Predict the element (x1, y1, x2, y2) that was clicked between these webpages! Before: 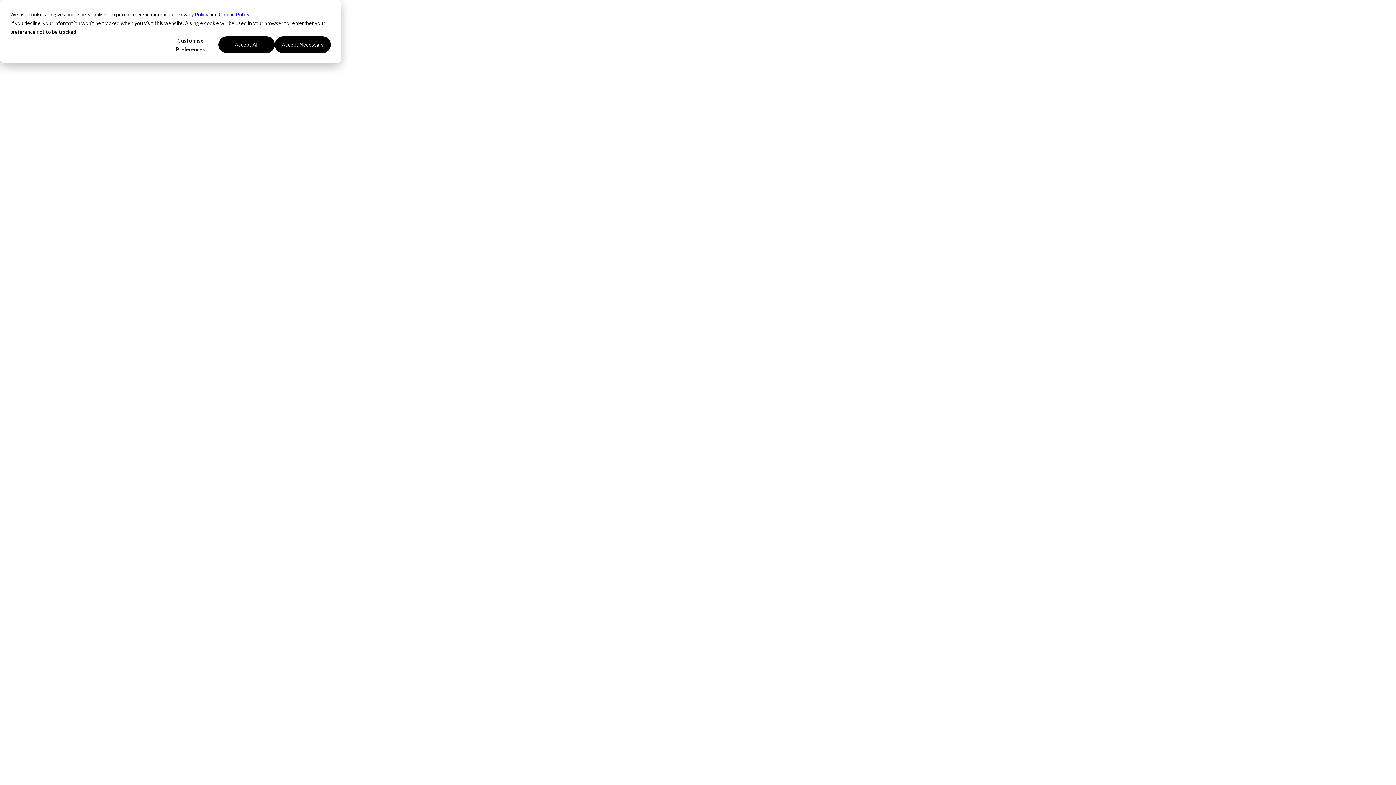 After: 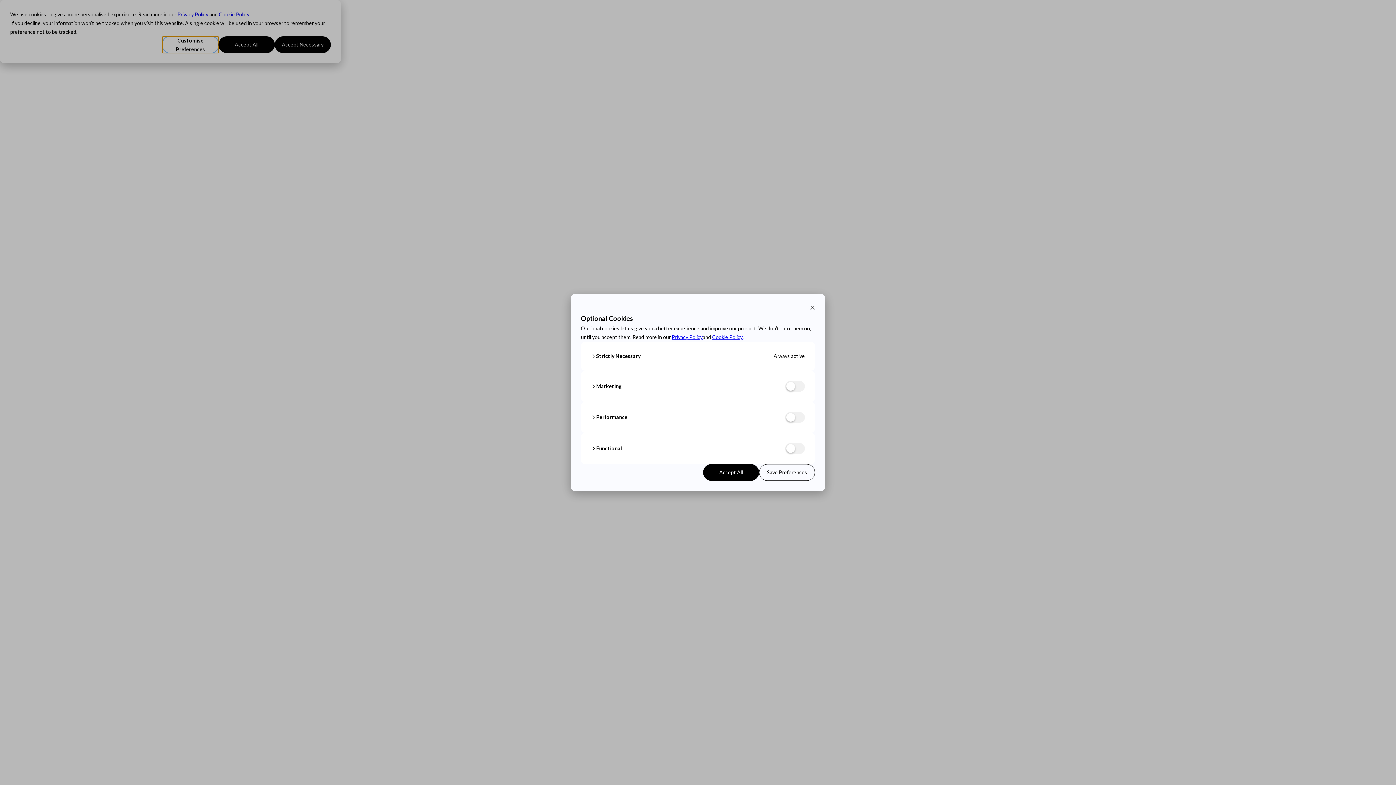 Action: bbox: (162, 36, 218, 53) label: Customise Preferences